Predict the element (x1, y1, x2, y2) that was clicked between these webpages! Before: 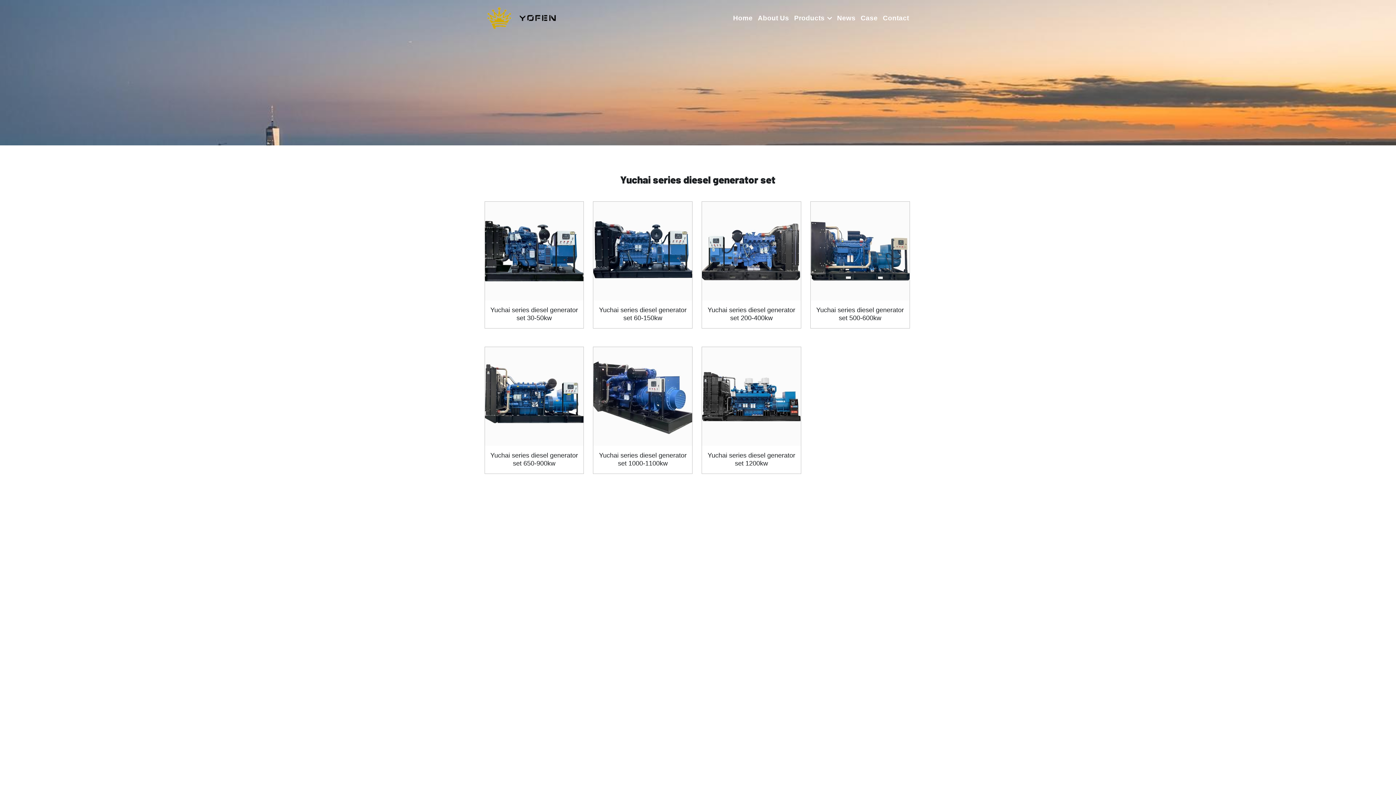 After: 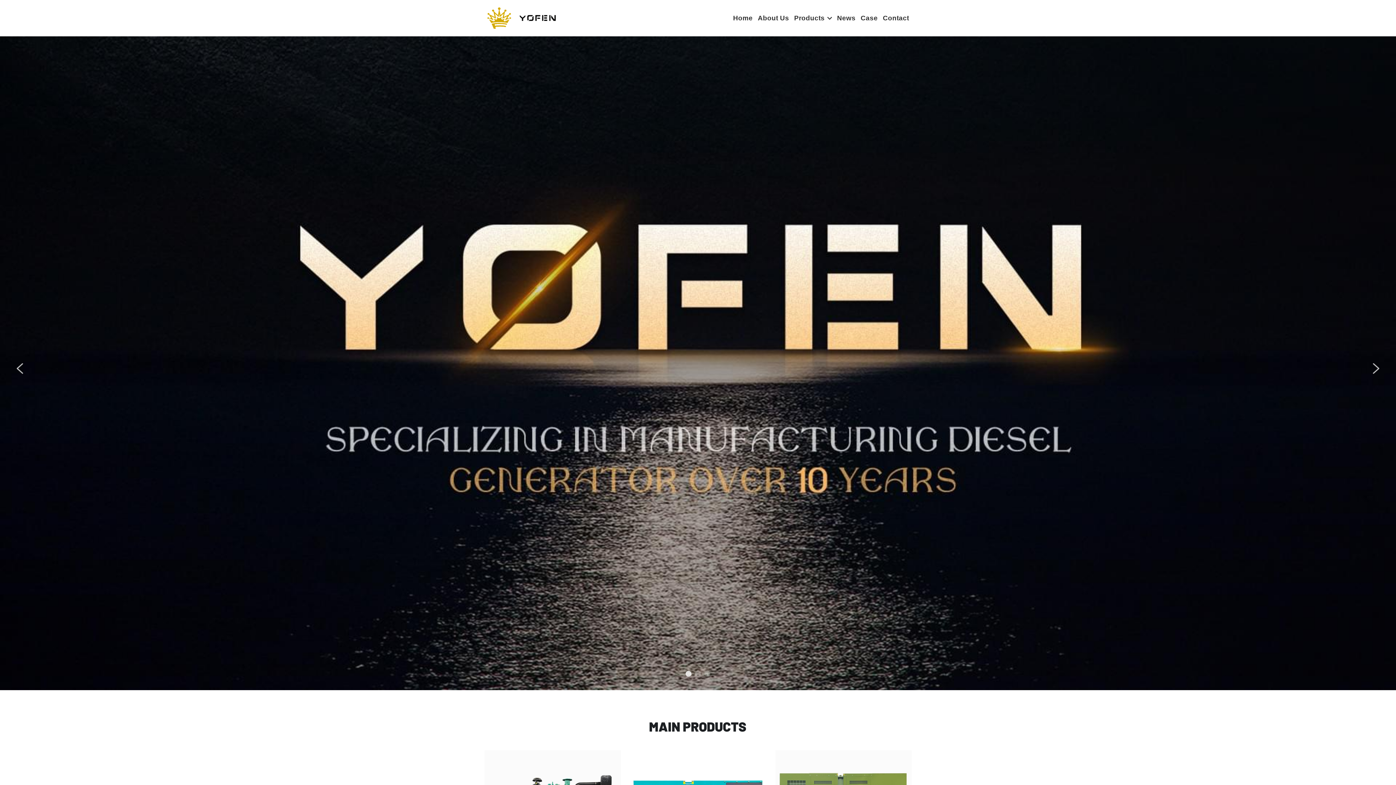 Action: label: Home bbox: (733, 14, 752, 21)